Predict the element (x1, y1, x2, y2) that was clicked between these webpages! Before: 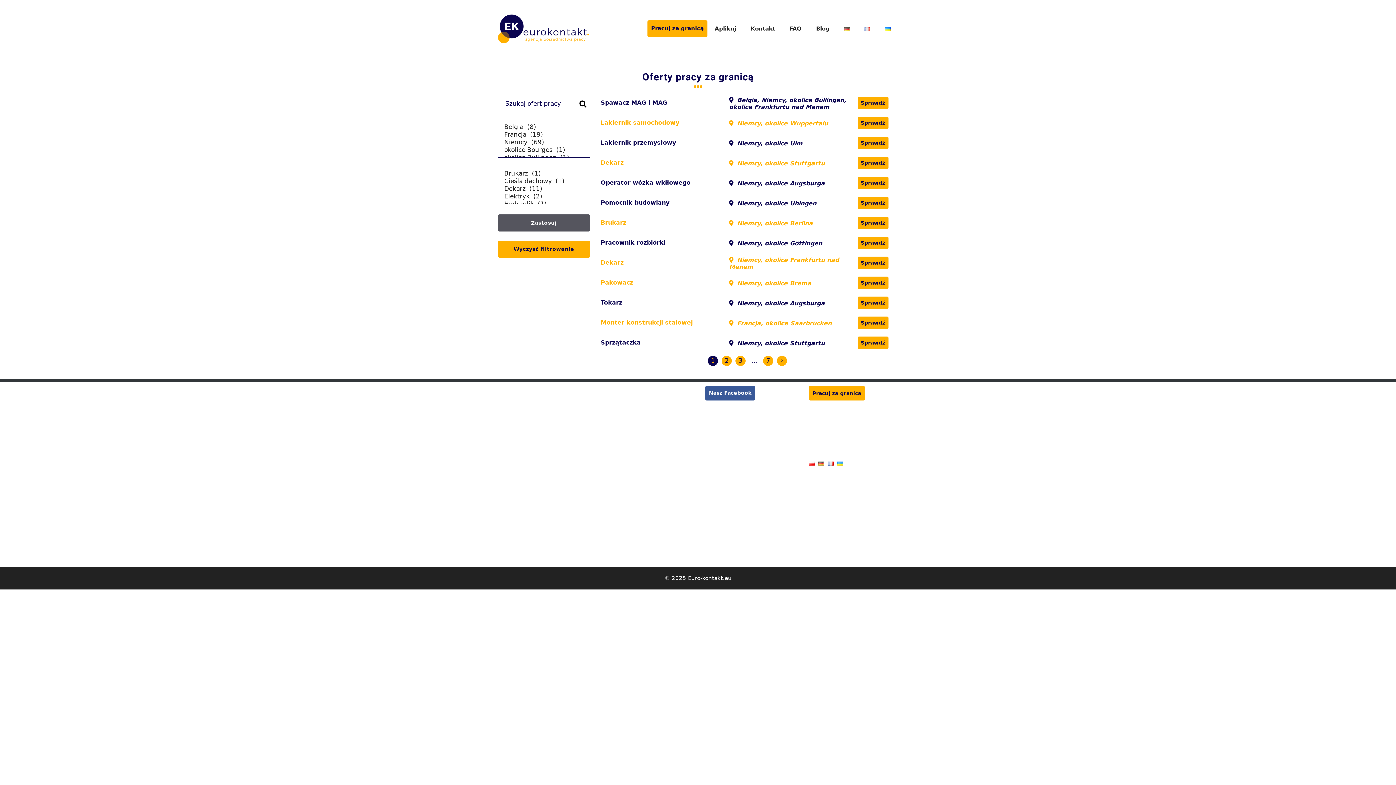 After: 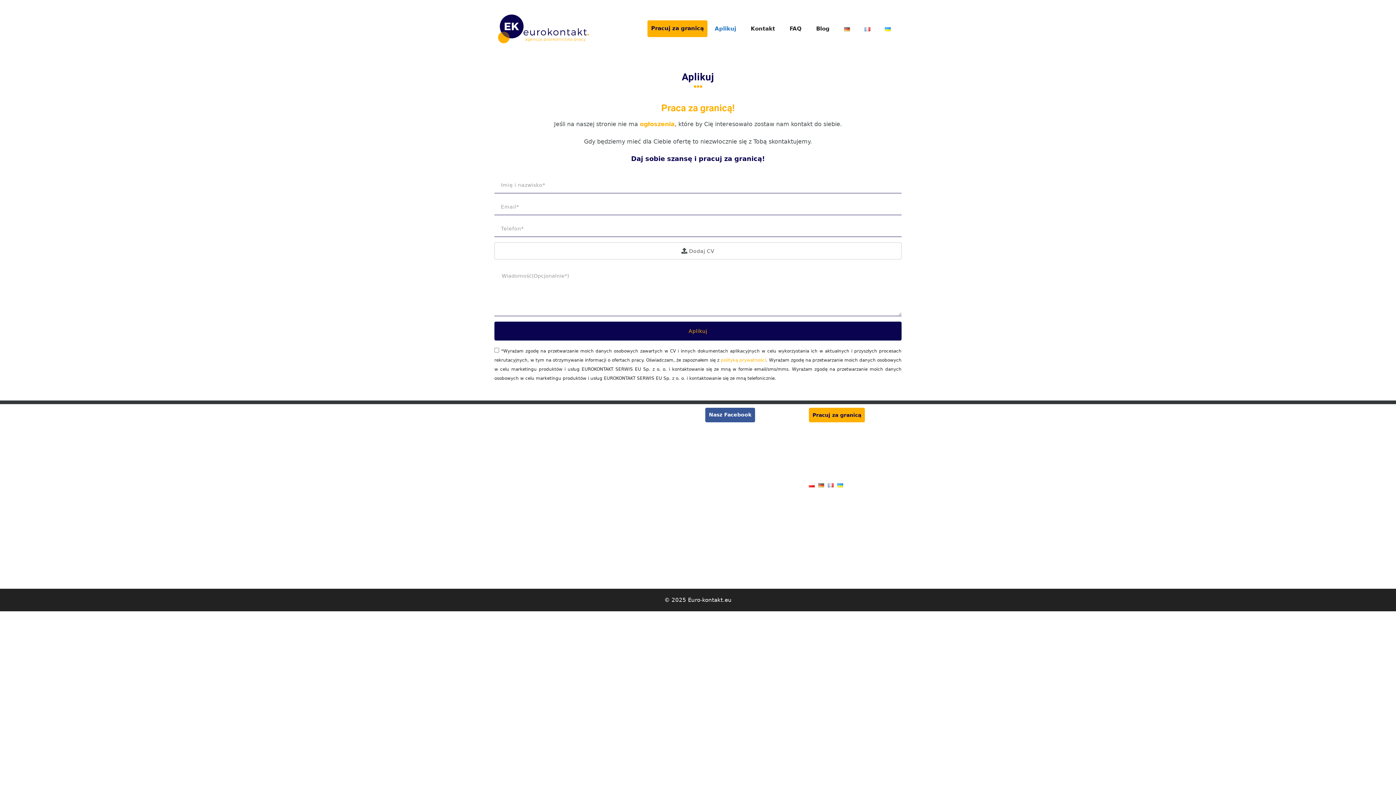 Action: label: Aplikuj bbox: (809, 406, 826, 411)